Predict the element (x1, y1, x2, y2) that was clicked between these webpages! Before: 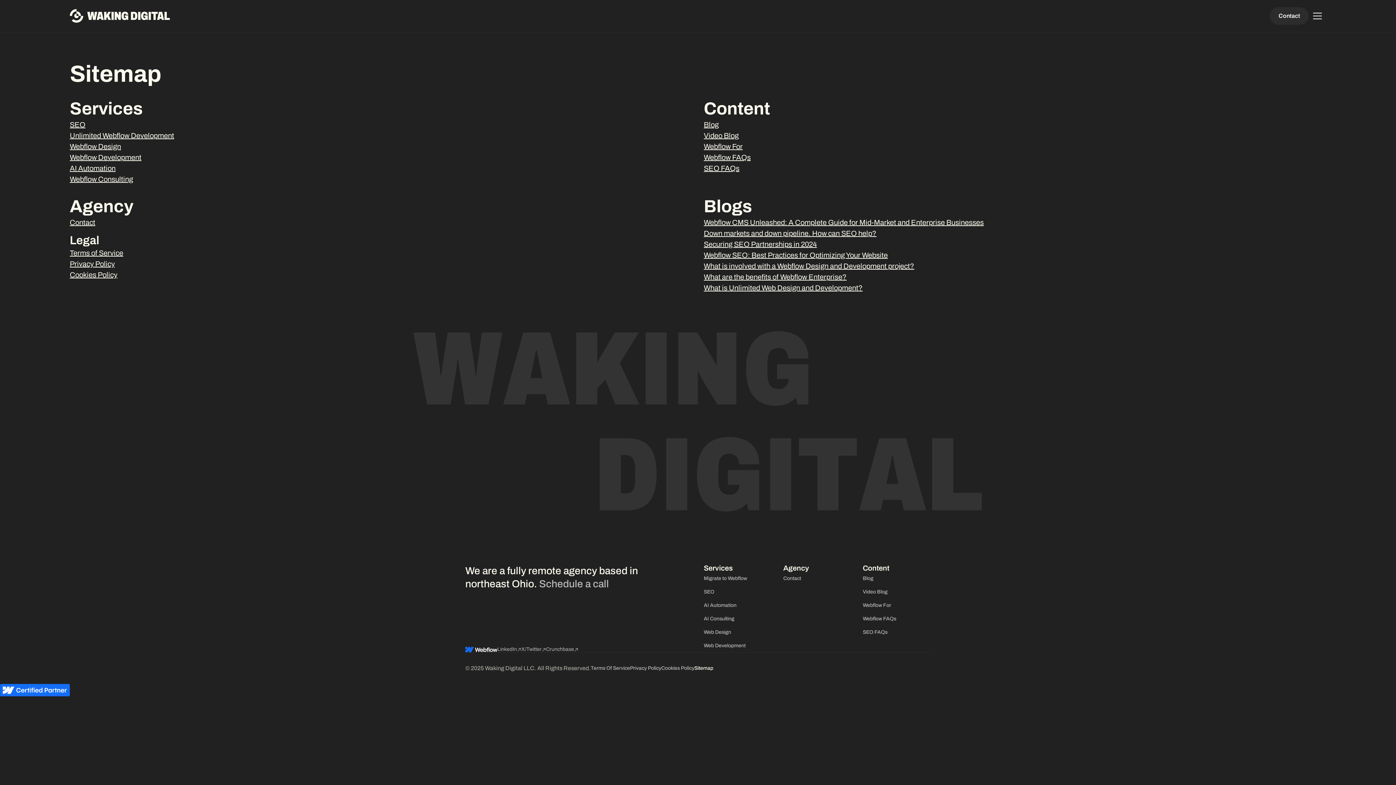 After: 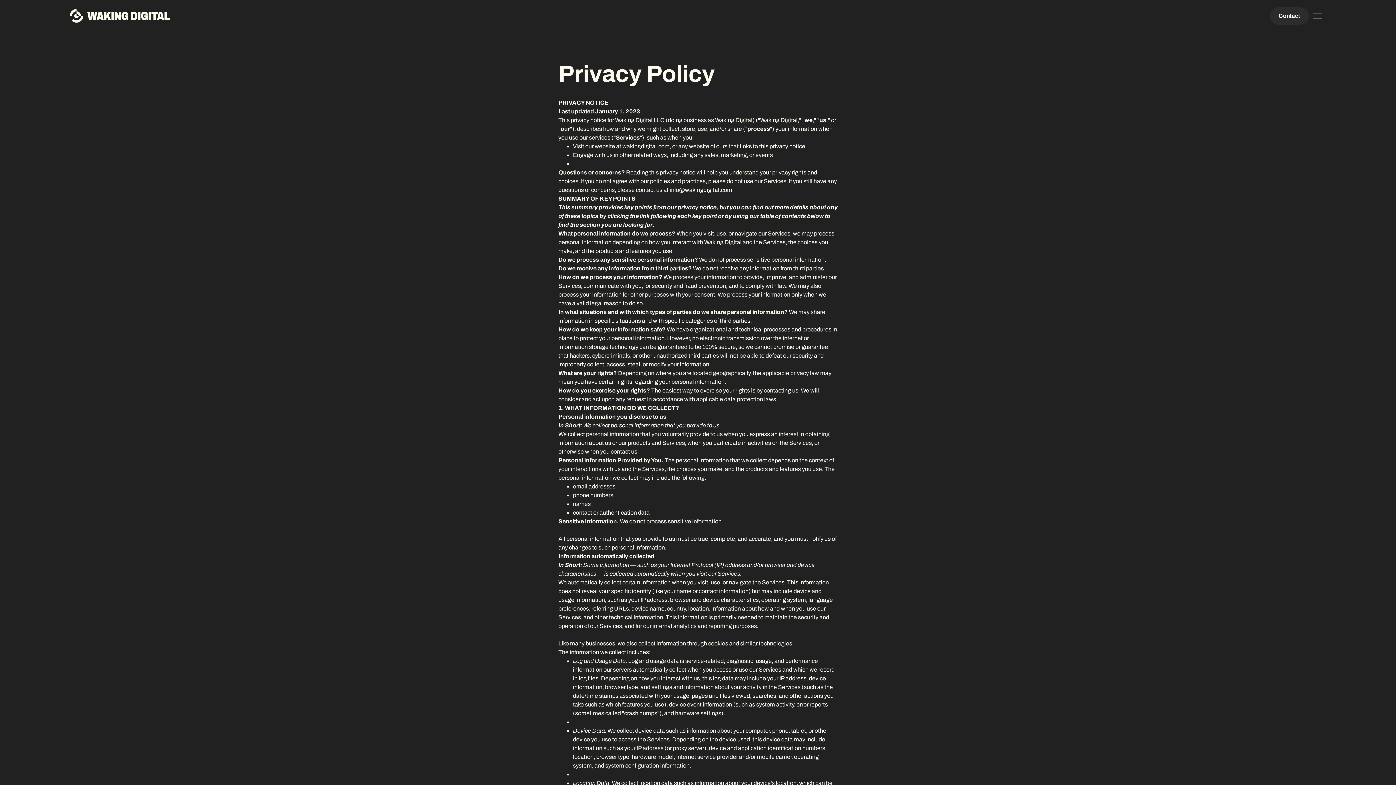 Action: label: Privacy Policy bbox: (630, 661, 661, 675)